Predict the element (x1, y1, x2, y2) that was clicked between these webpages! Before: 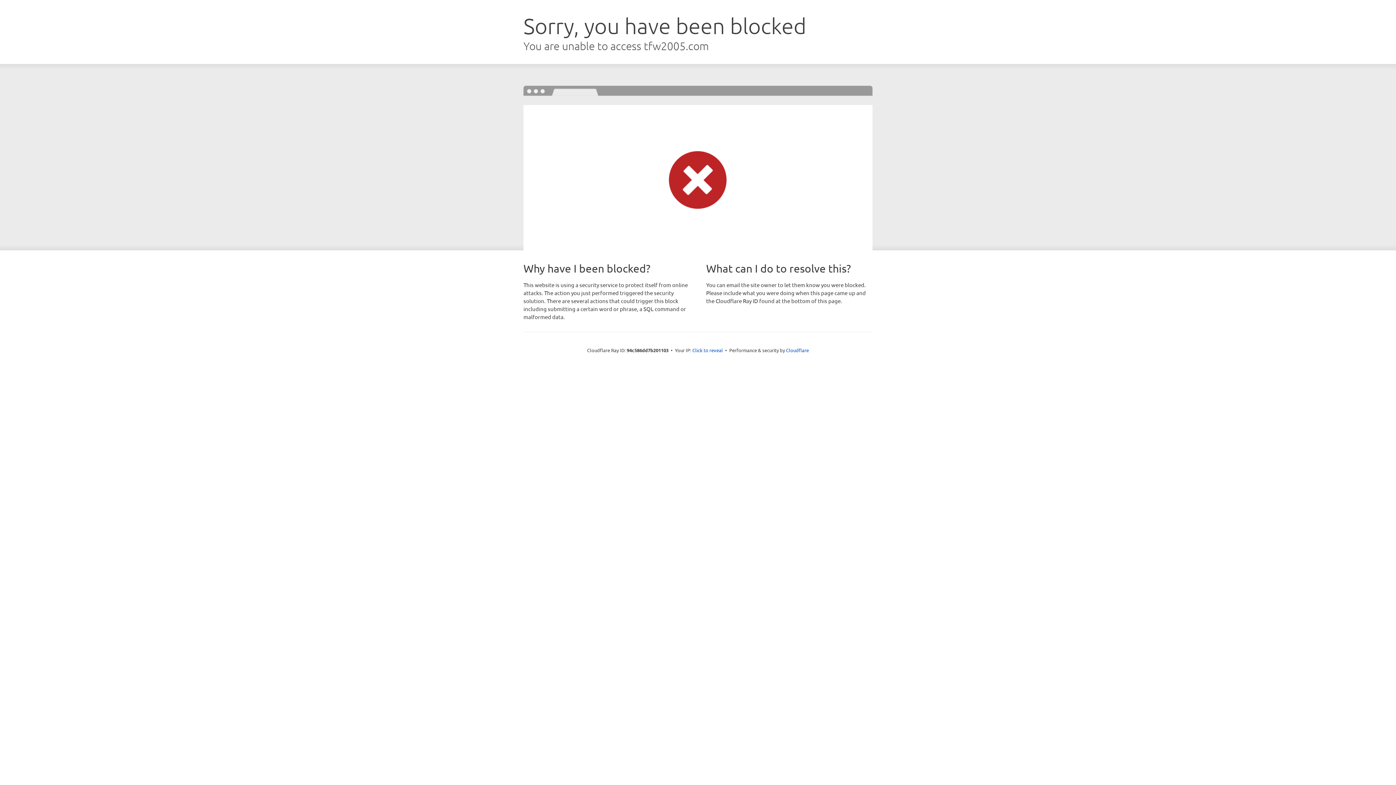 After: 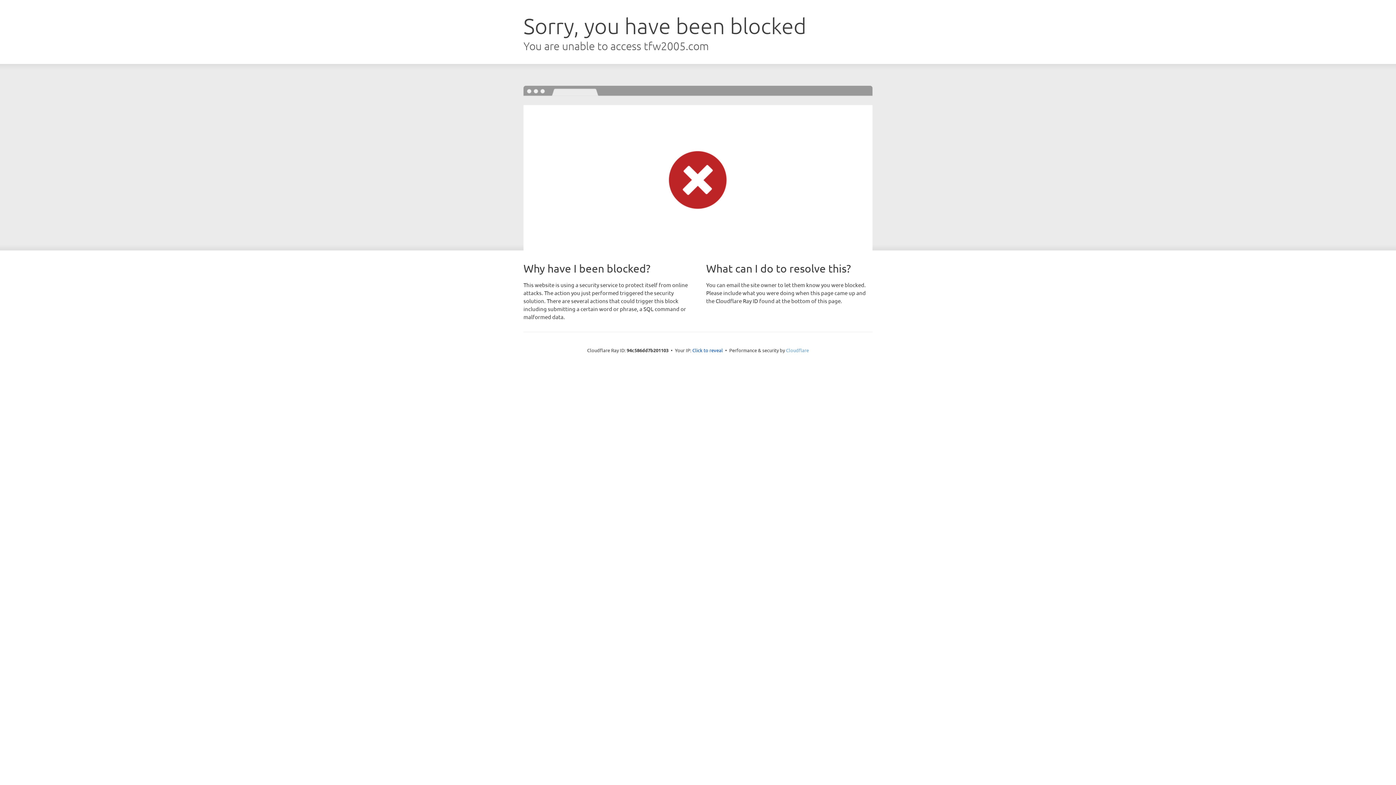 Action: label: Cloudflare bbox: (786, 347, 809, 353)